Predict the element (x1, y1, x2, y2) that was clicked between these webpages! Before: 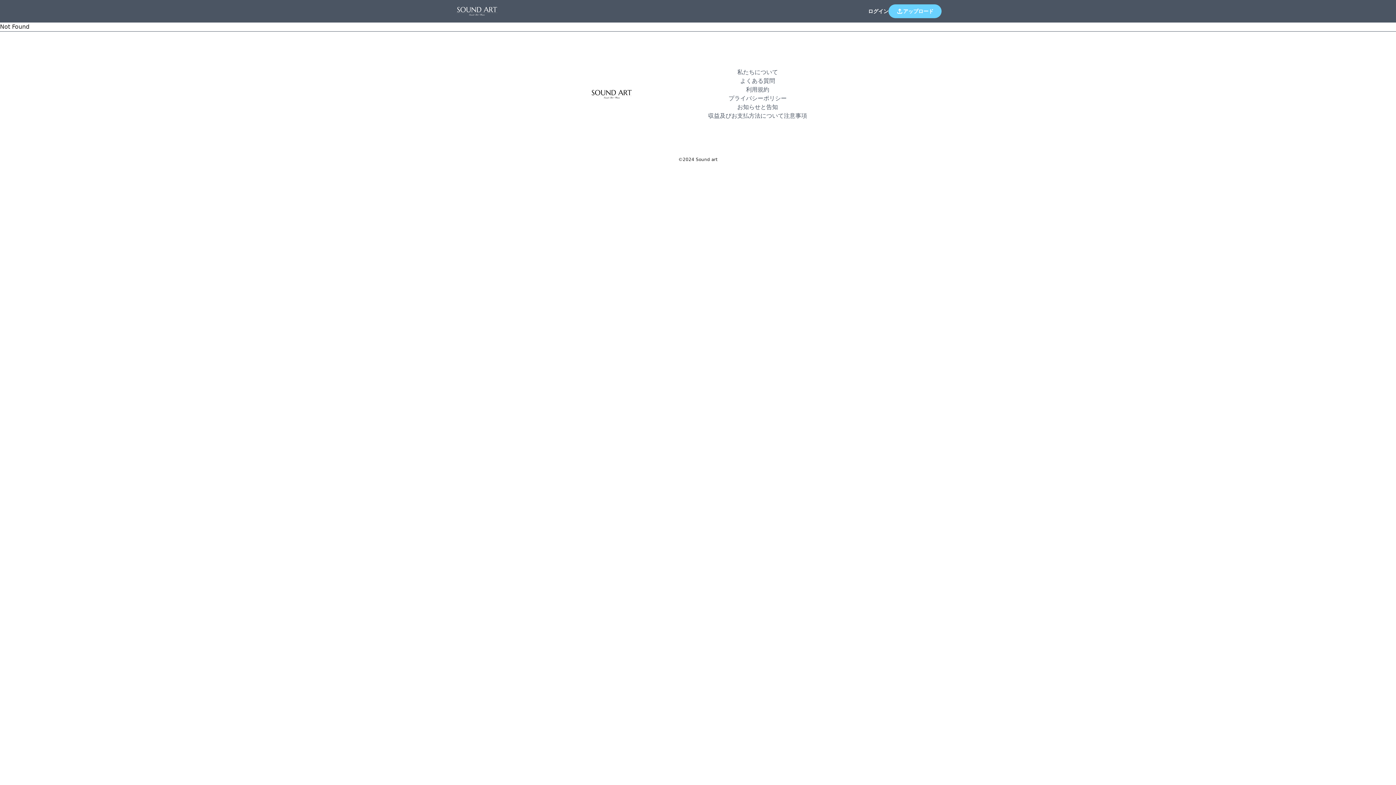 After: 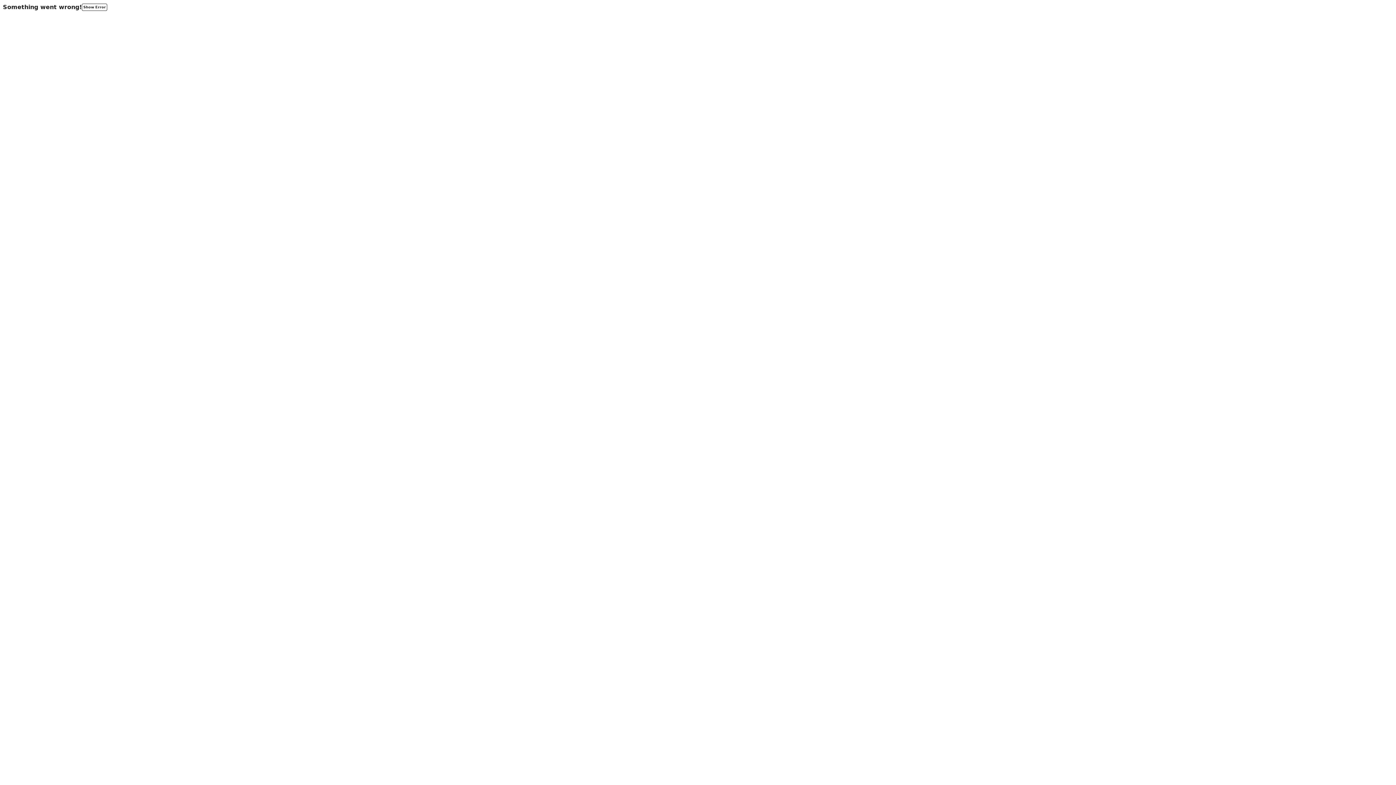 Action: label: 利用規約 bbox: (708, 85, 807, 94)